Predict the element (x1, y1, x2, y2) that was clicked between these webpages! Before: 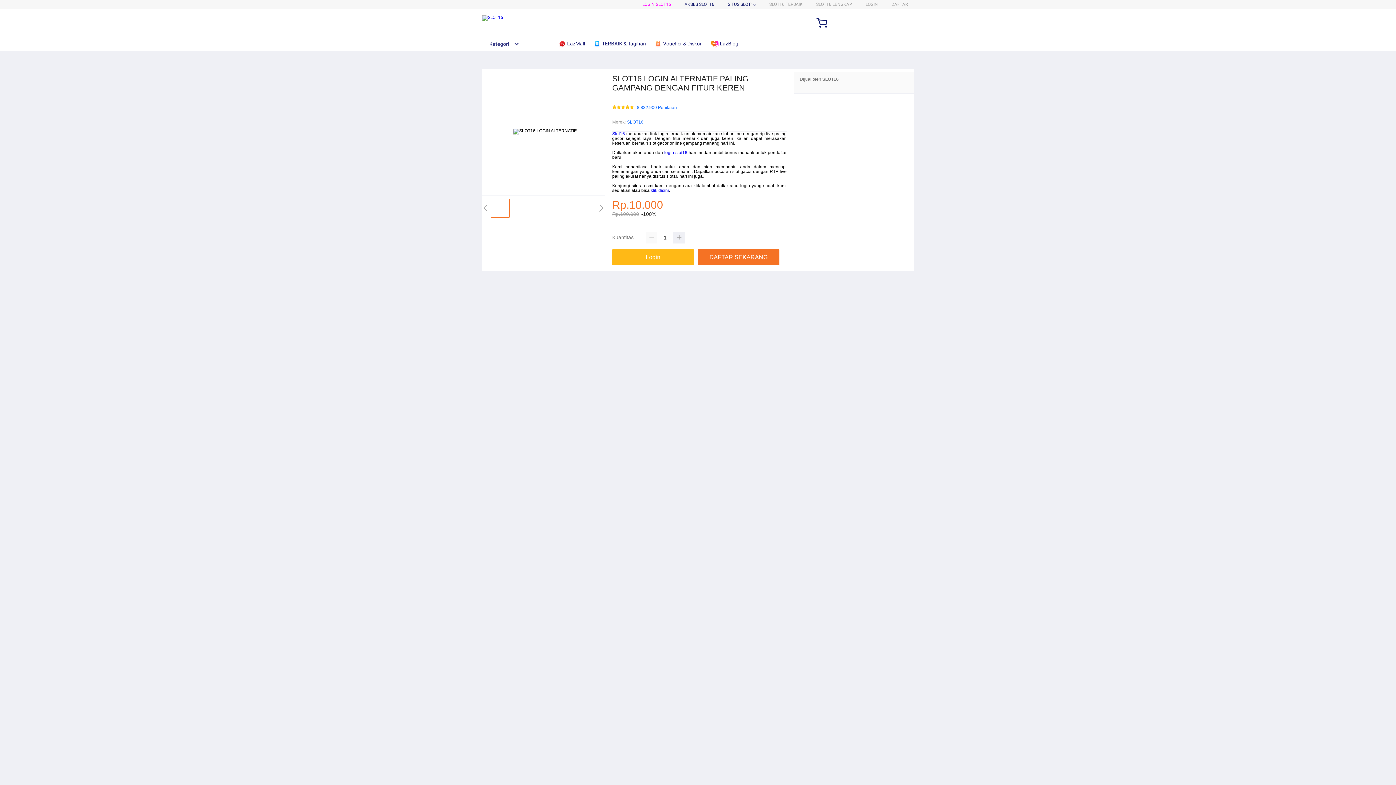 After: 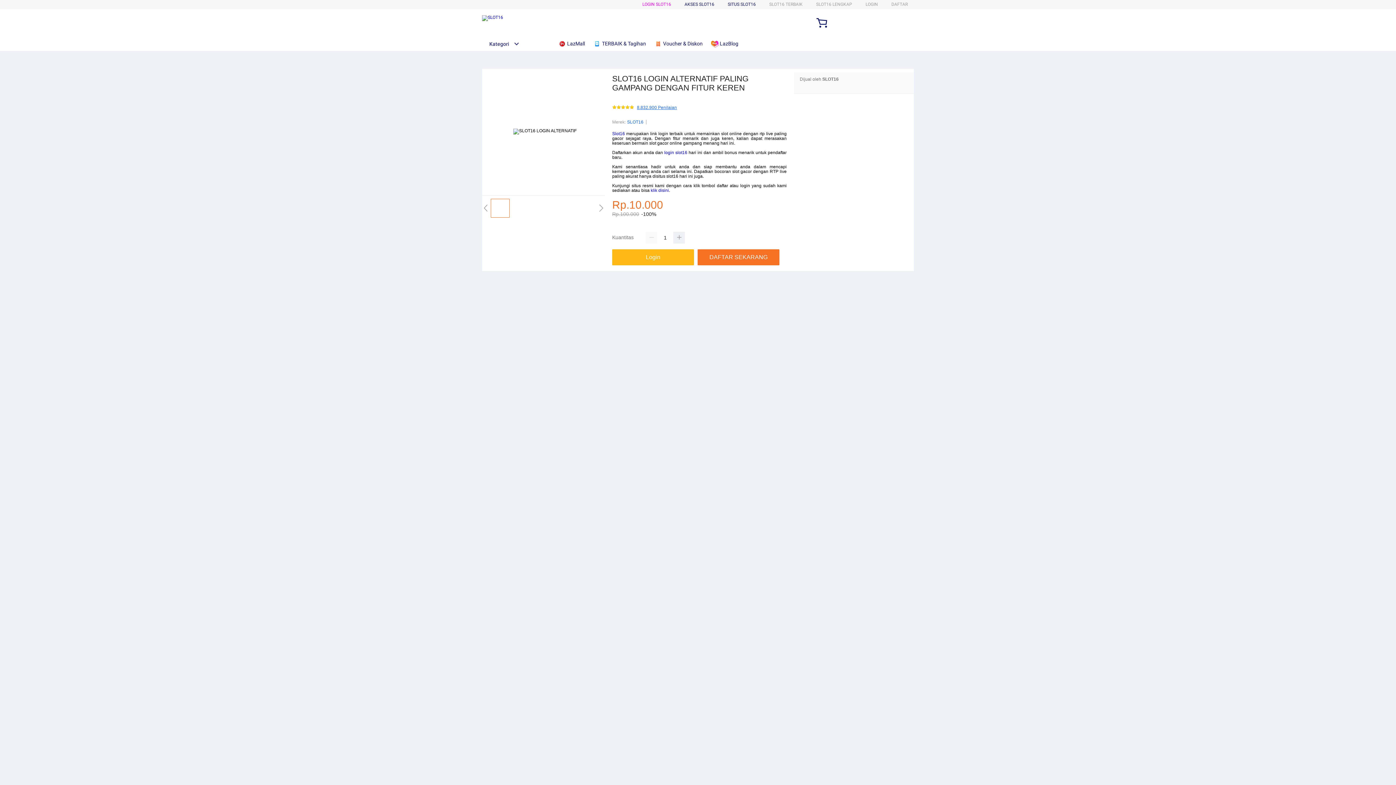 Action: label: 8.832.900 Penilaian bbox: (637, 105, 677, 110)